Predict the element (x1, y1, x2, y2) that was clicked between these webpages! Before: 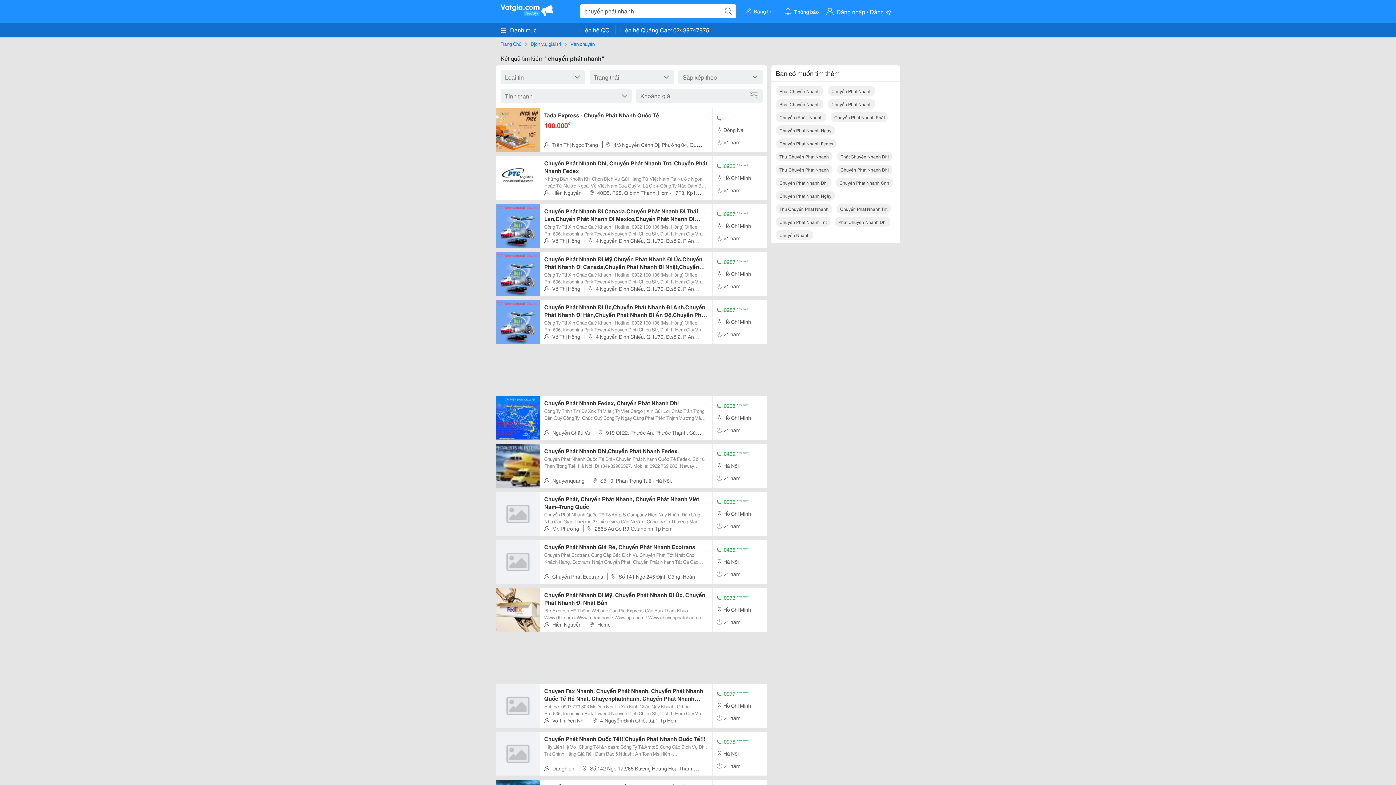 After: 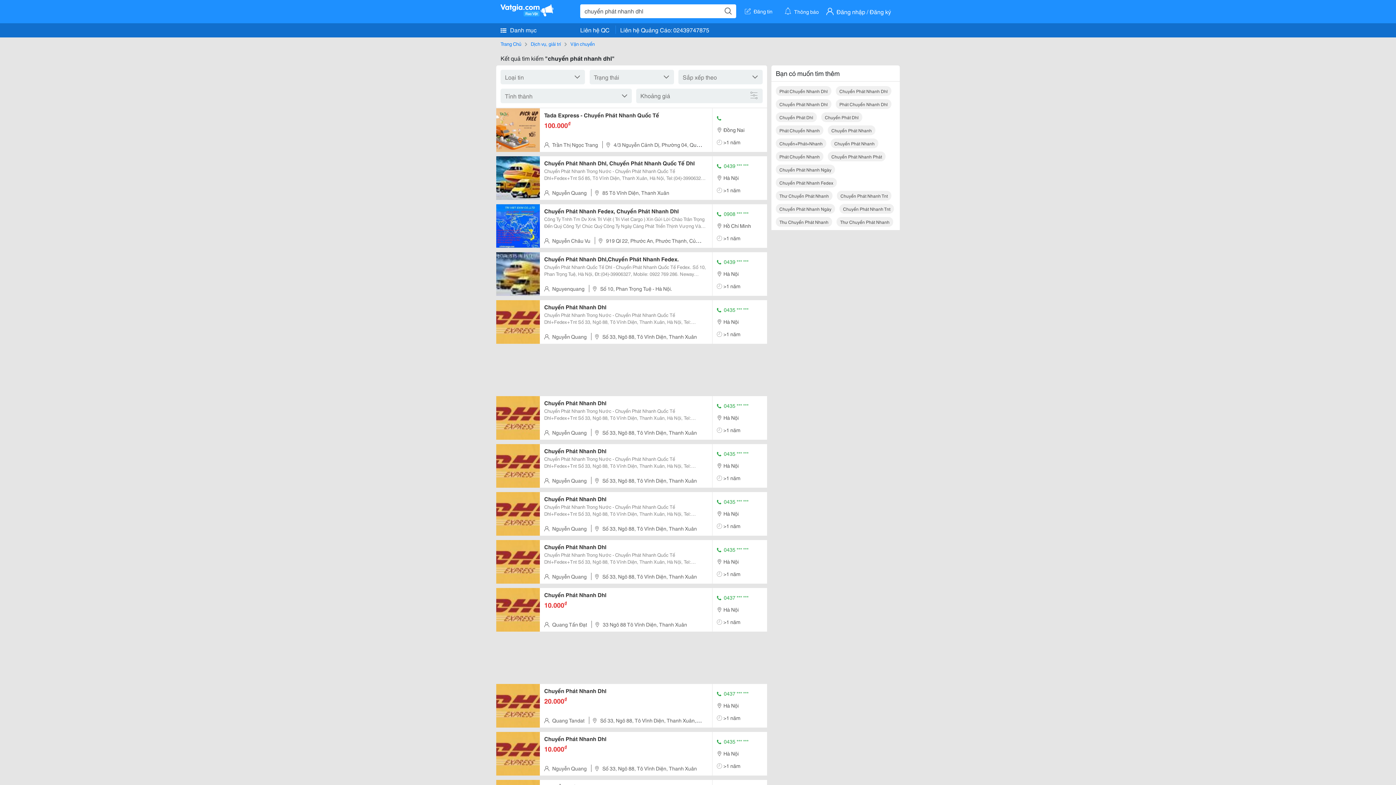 Action: bbox: (837, 164, 892, 174) label: Chuyển Phát Nhanh Dhl